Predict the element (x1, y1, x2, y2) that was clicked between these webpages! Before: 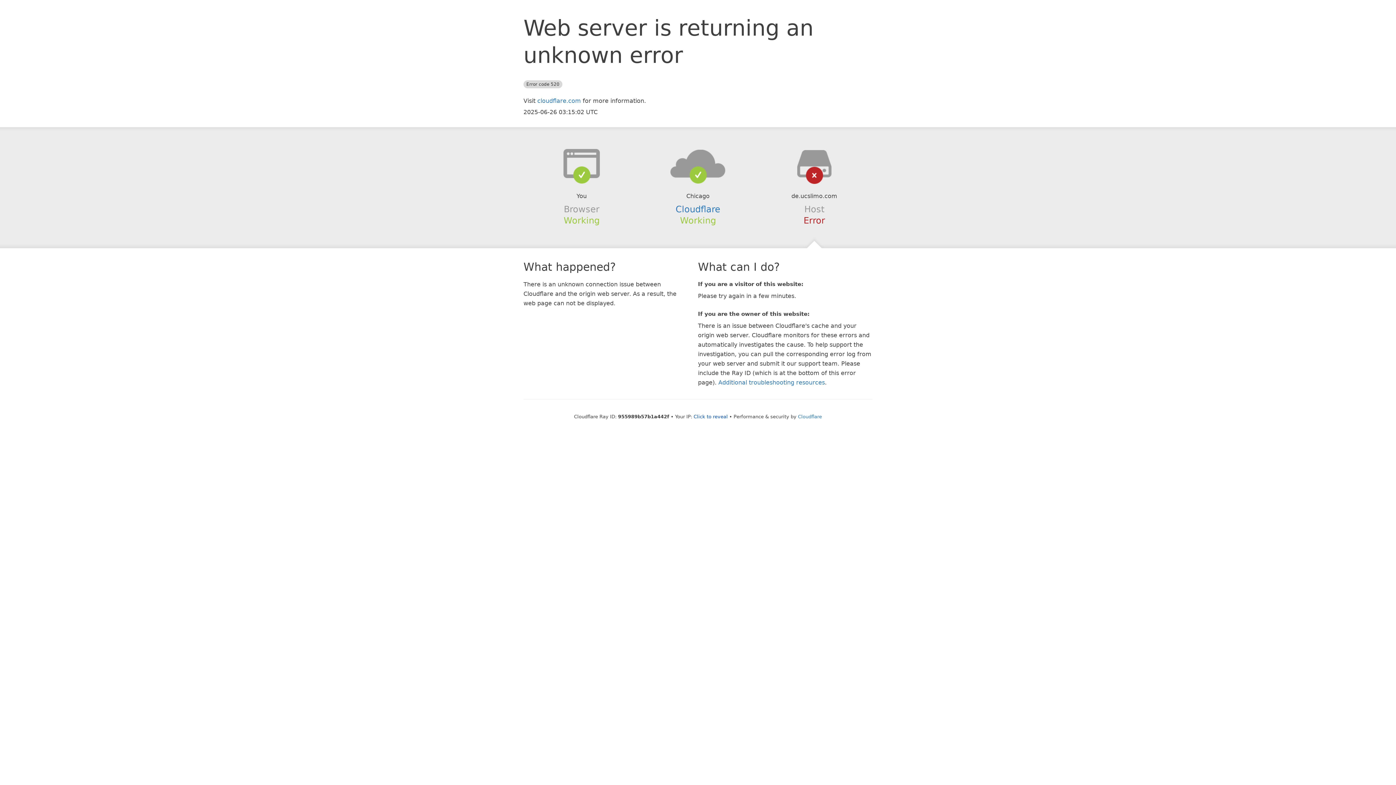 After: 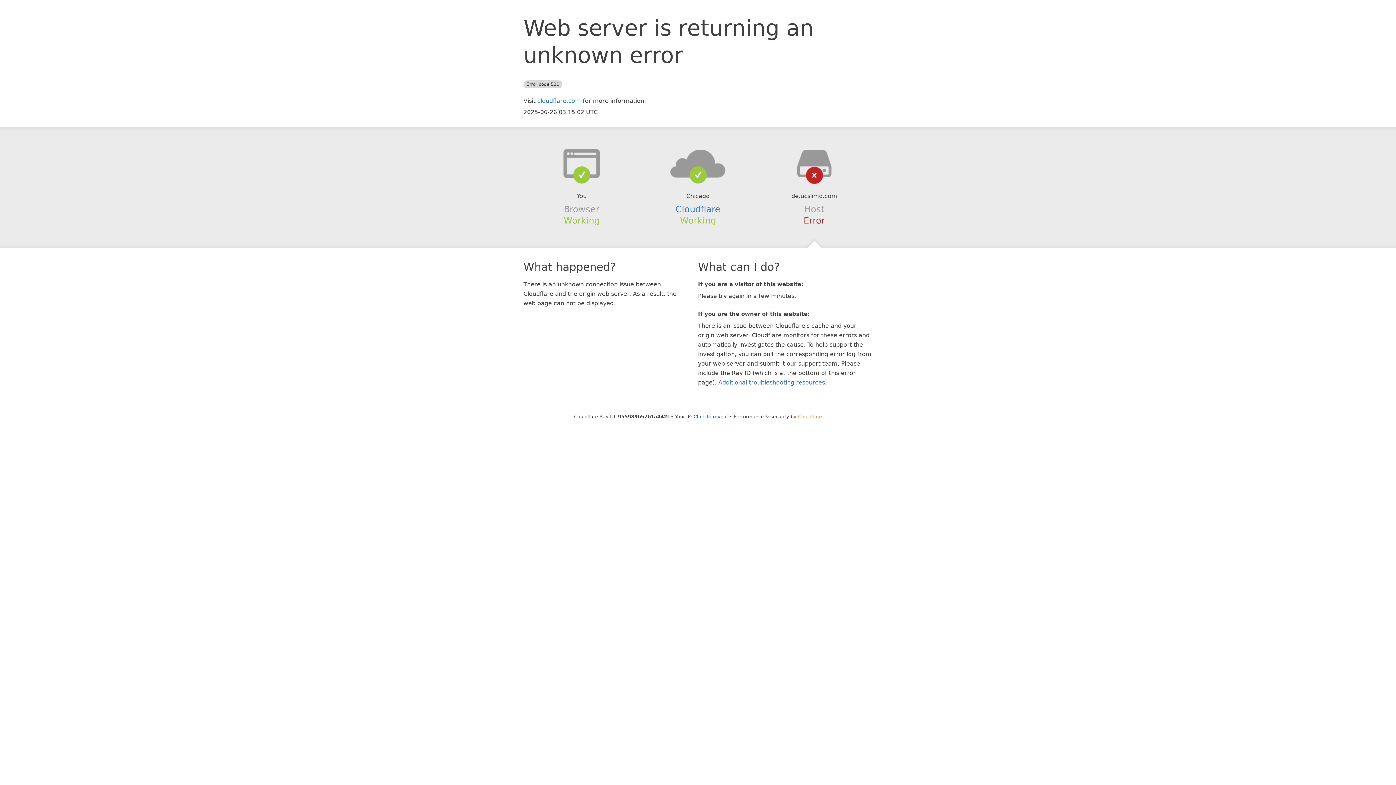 Action: label: Cloudflare bbox: (798, 414, 822, 419)